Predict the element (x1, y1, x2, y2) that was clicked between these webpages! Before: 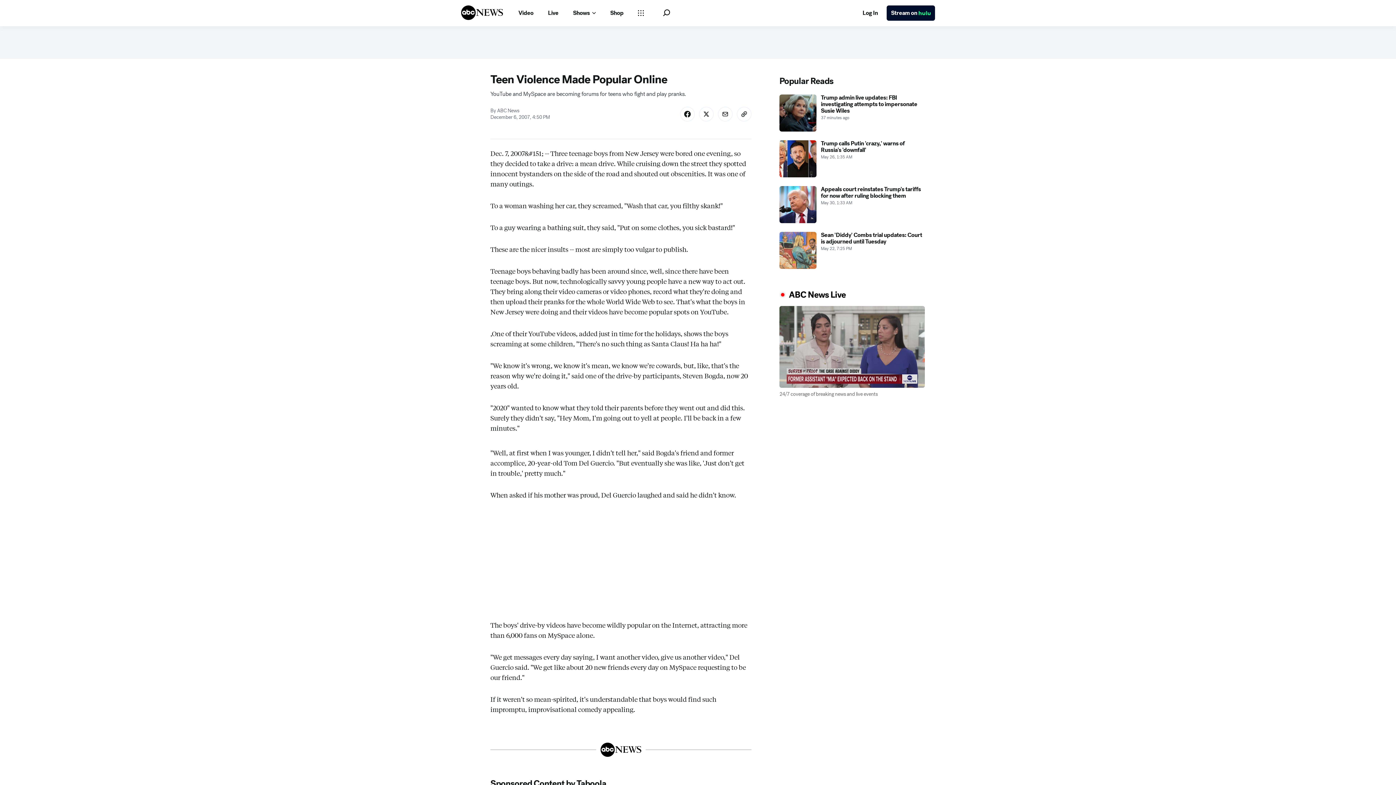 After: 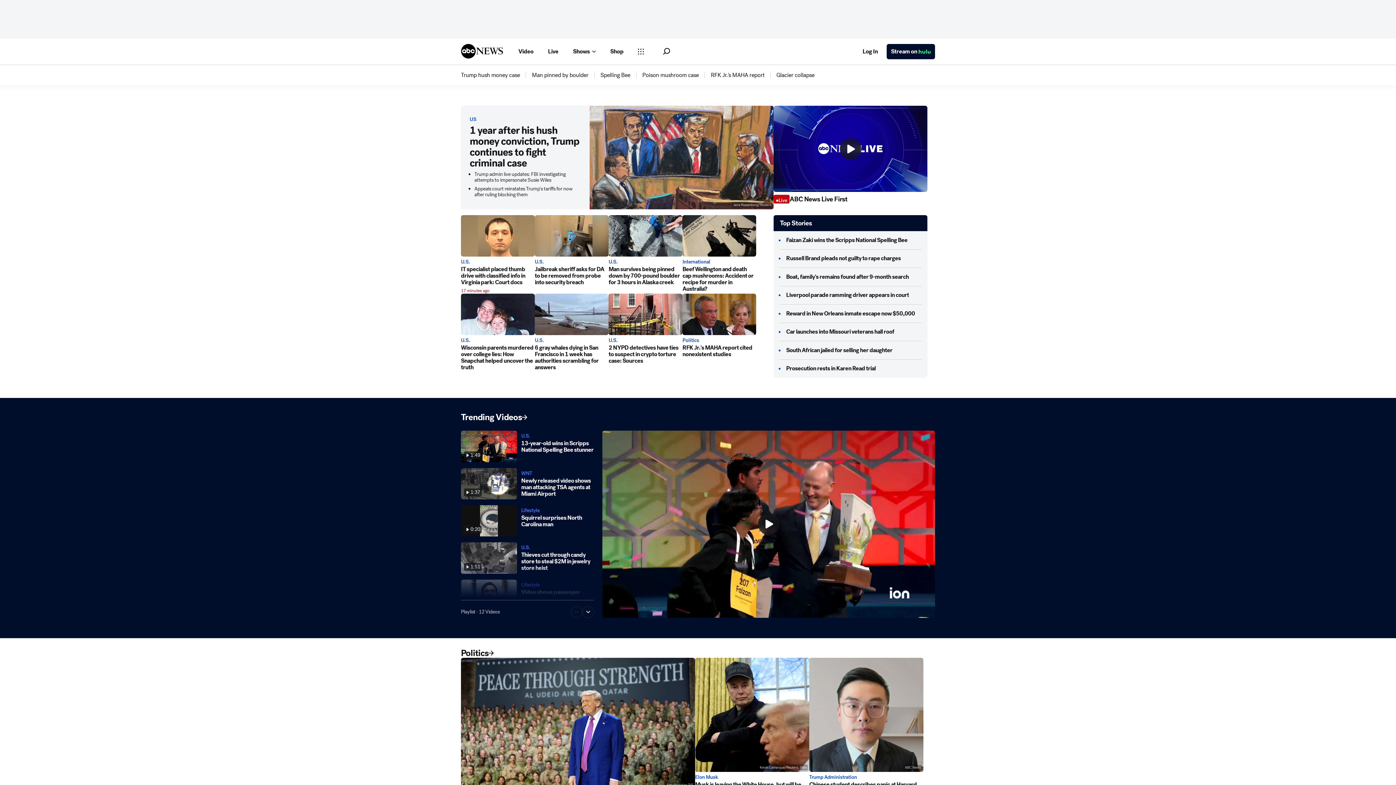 Action: bbox: (461, 4, 503, 21) label: ABCN Logo